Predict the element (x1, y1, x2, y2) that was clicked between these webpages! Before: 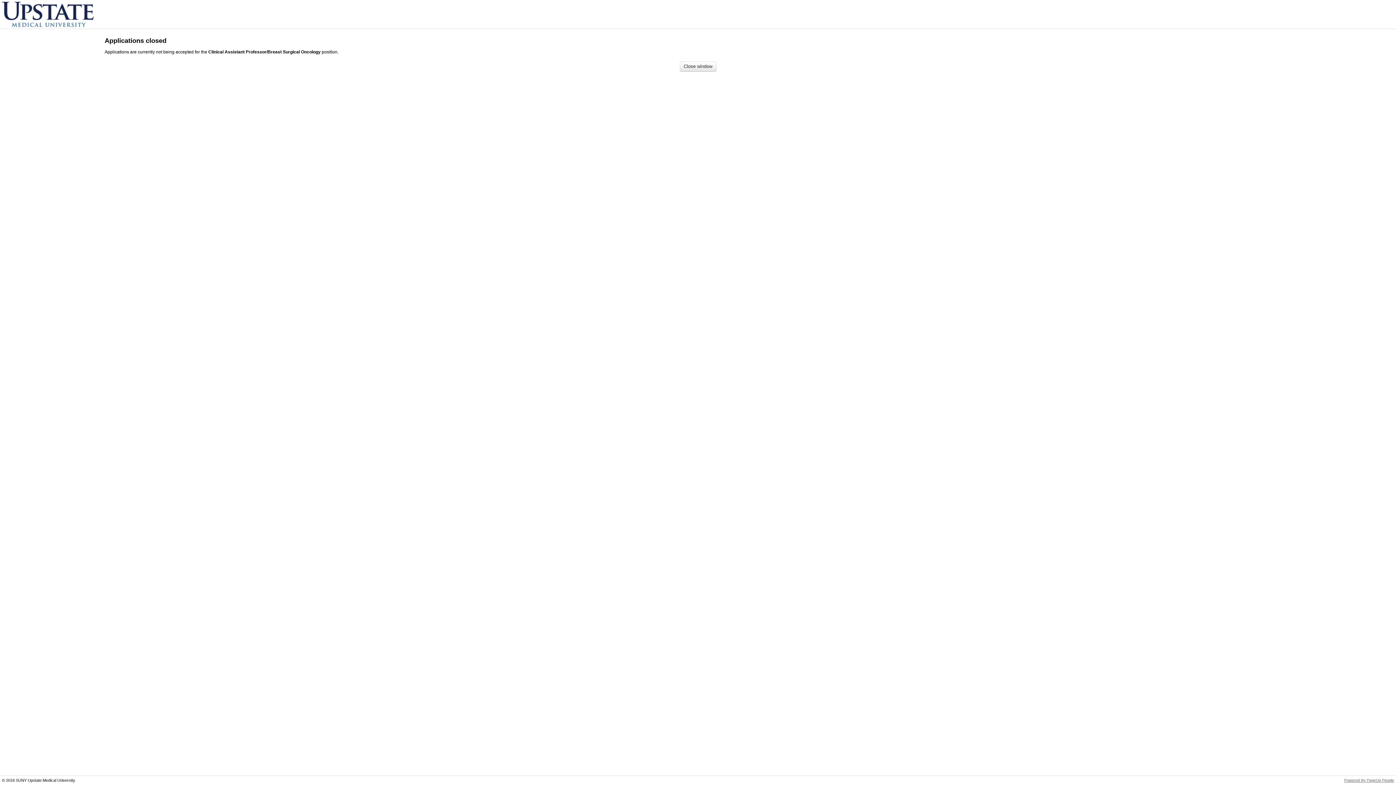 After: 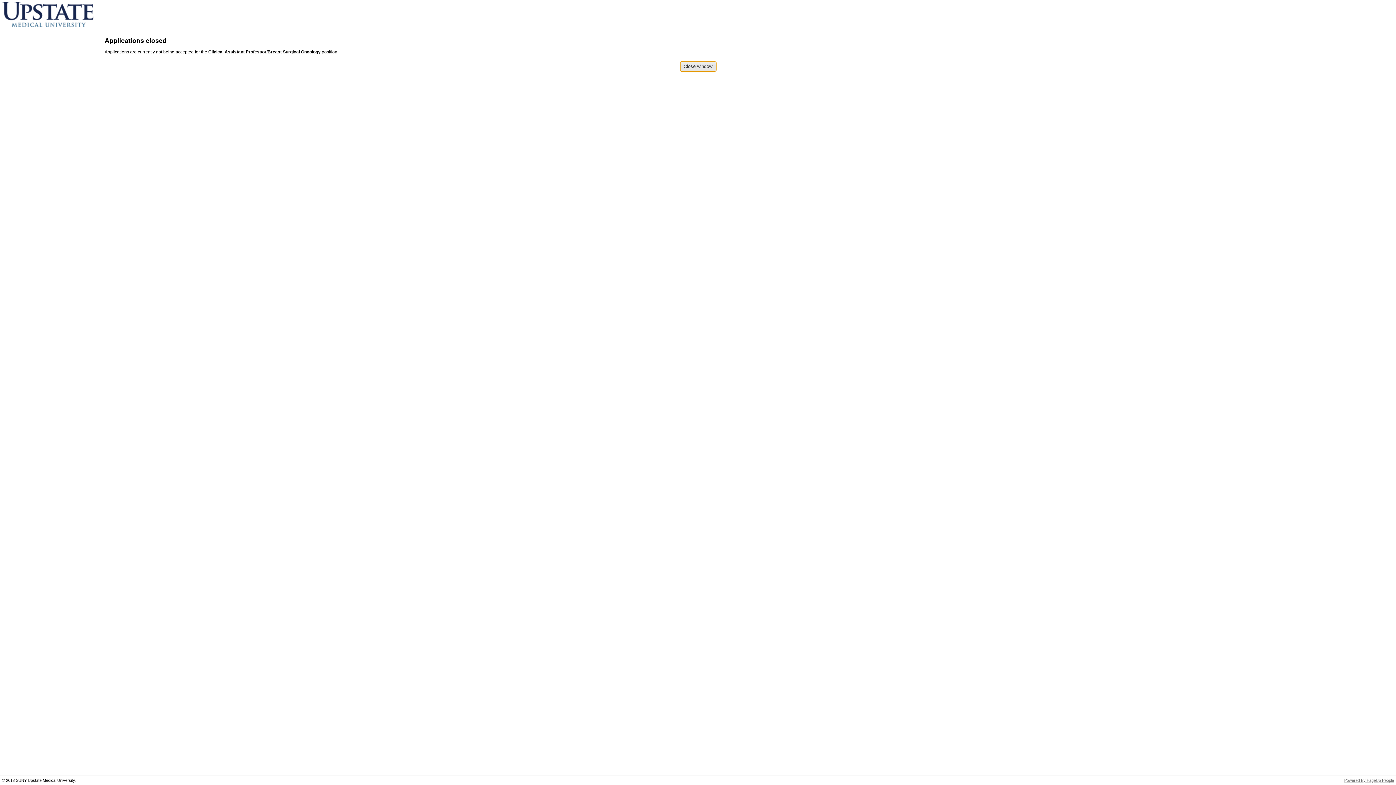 Action: bbox: (679, 61, 716, 71) label: Close window